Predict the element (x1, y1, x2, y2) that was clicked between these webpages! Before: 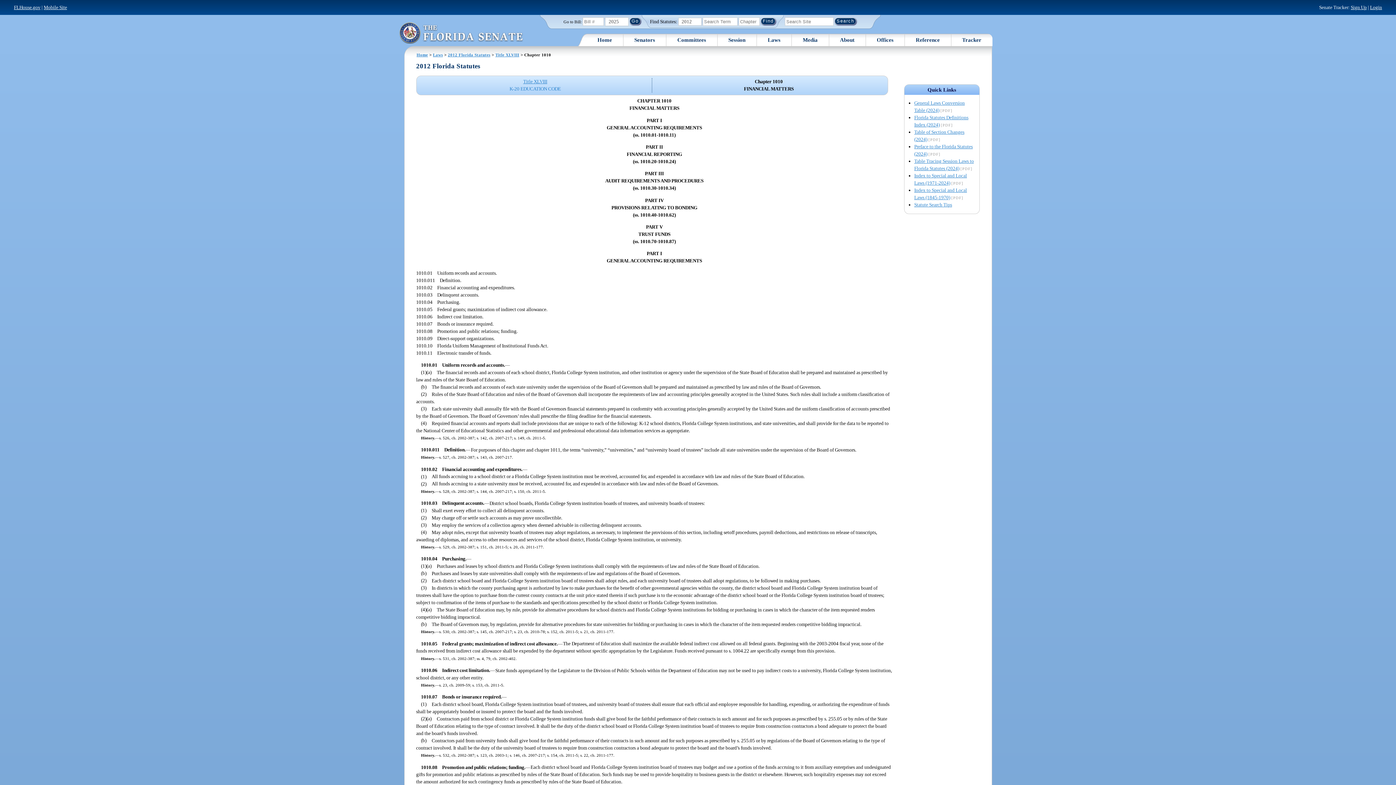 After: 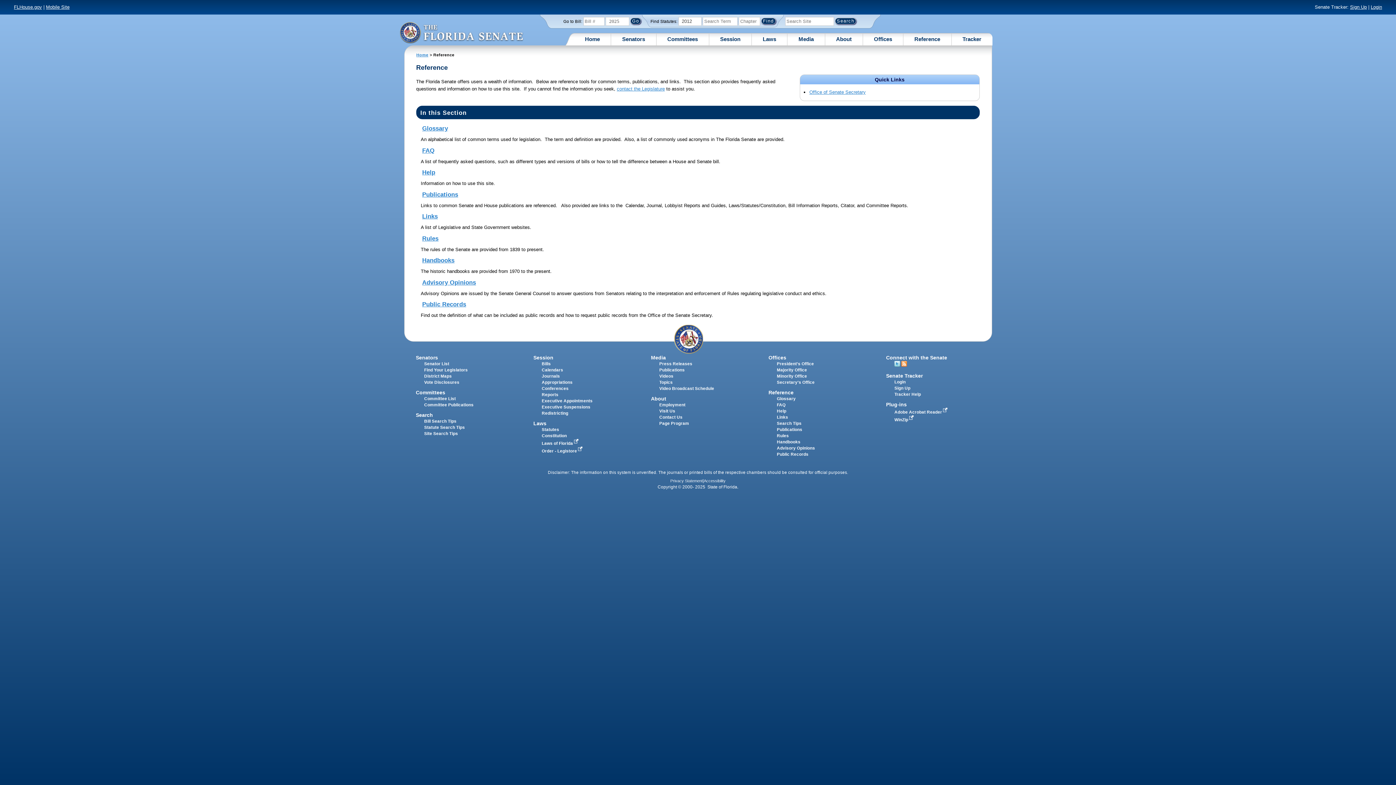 Action: label: Reference bbox: (916, 36, 940, 43)